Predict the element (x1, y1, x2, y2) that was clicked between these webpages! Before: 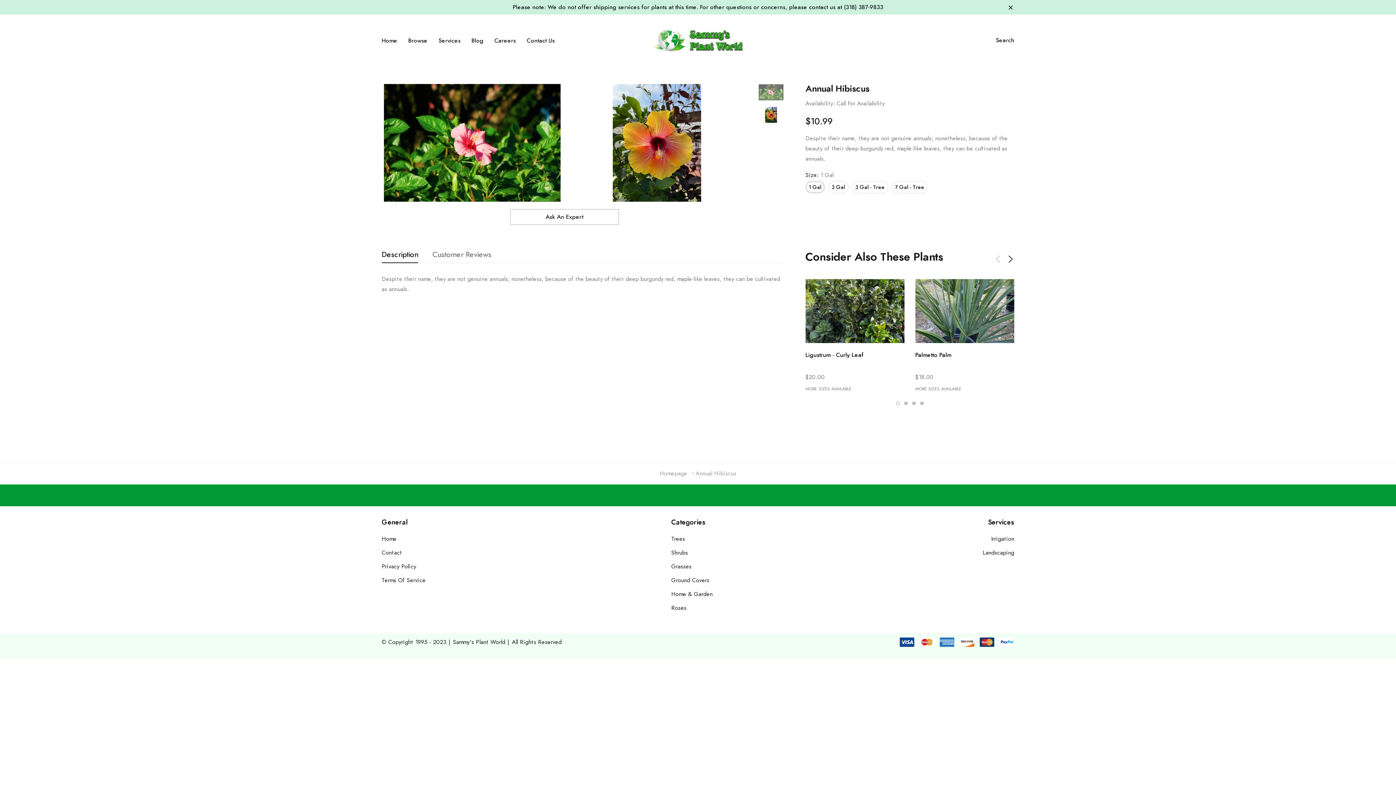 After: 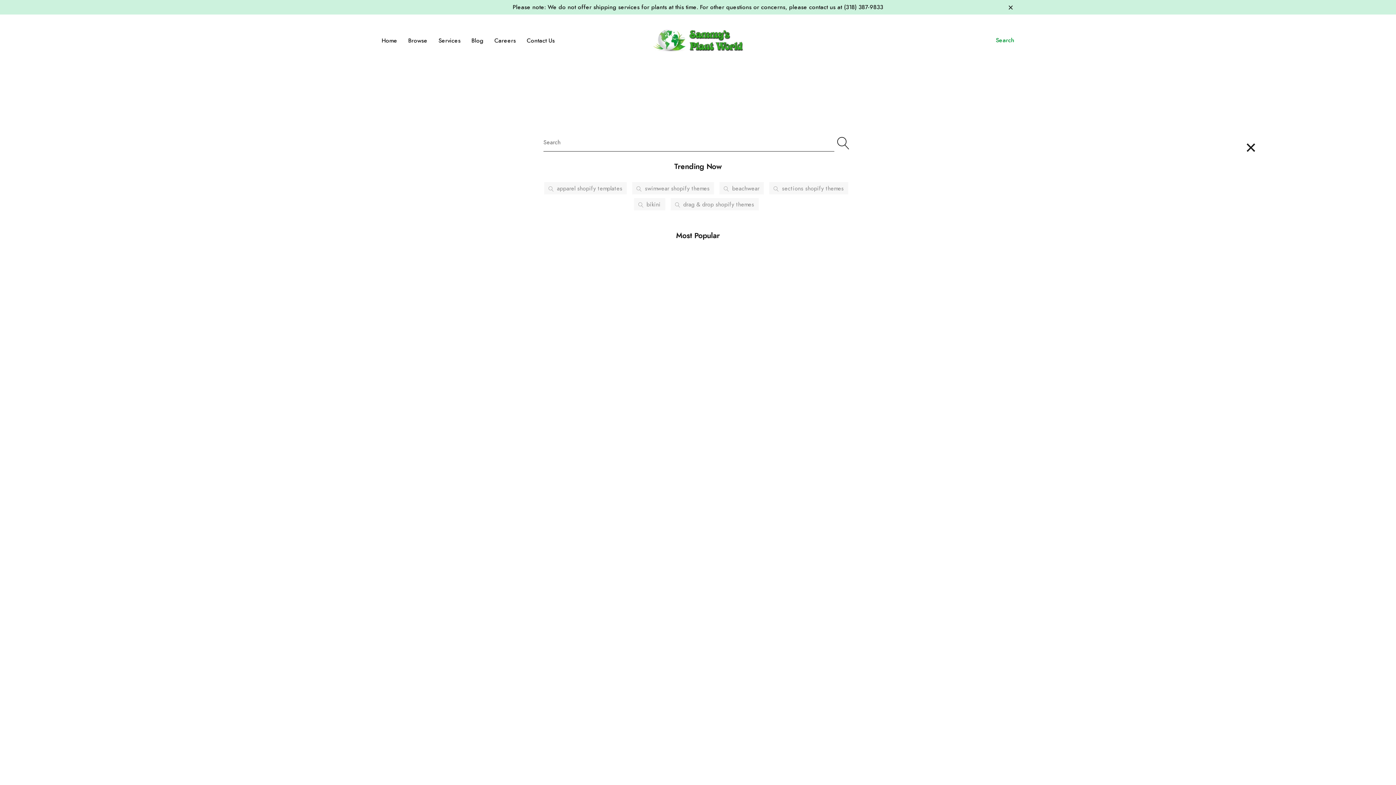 Action: label: link bbox: (996, 37, 1014, 43)